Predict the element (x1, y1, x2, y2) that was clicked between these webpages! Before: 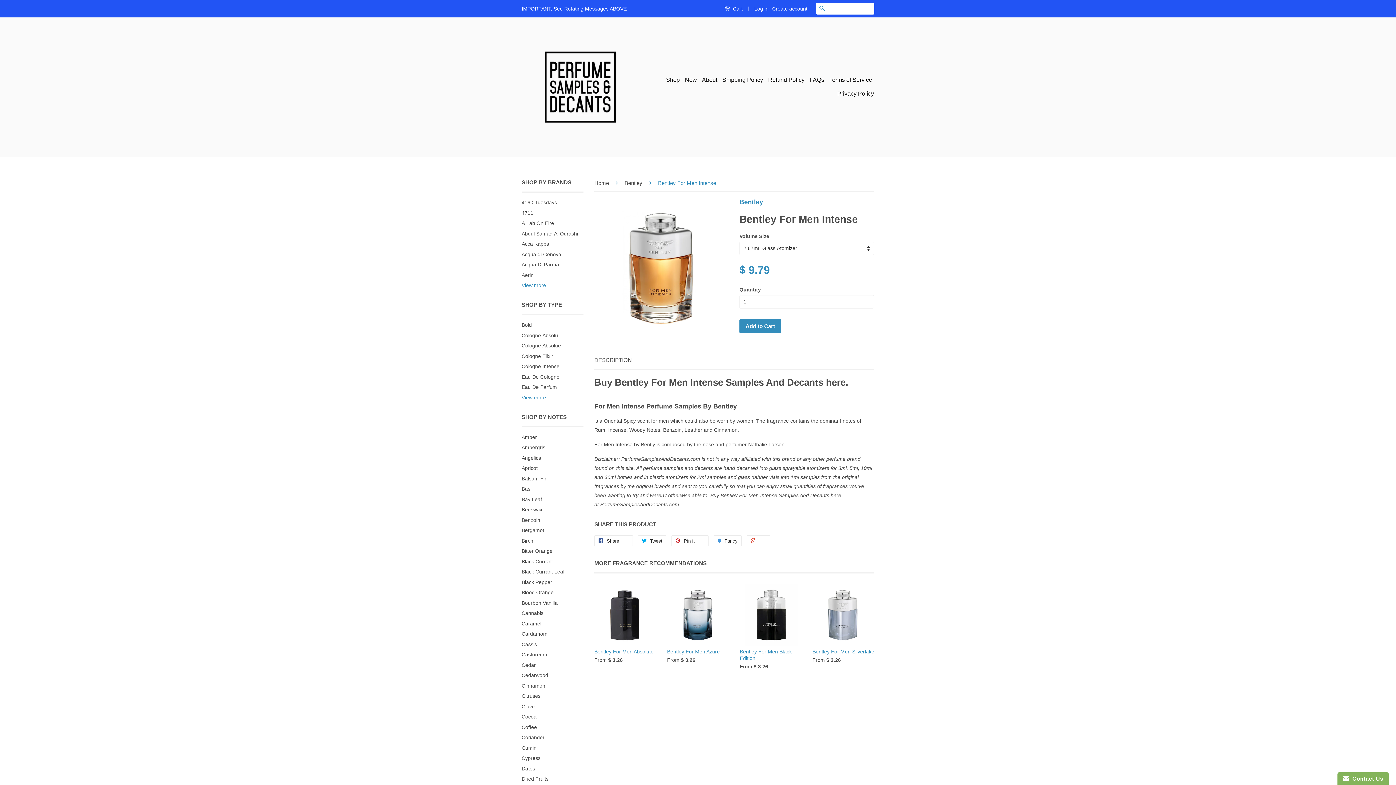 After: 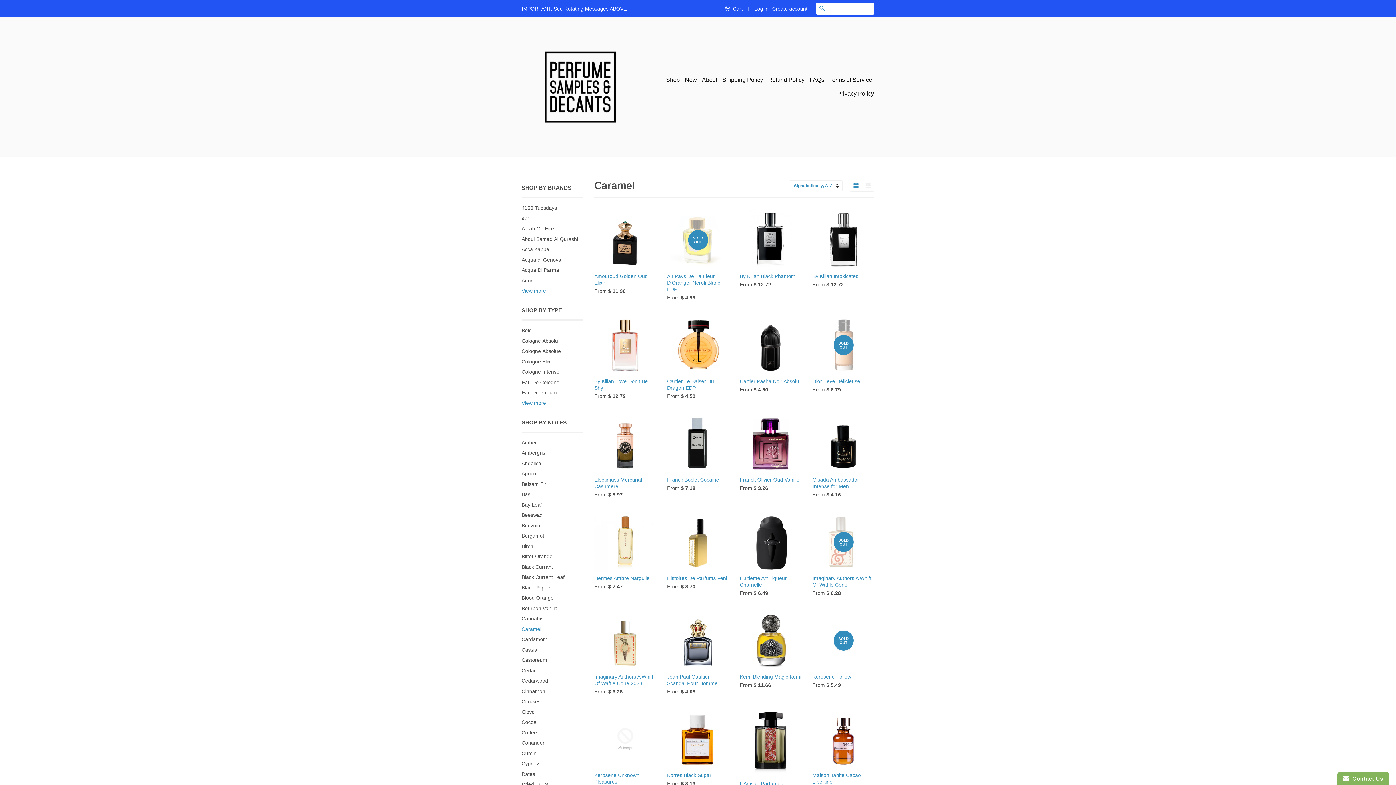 Action: bbox: (521, 620, 541, 626) label: Caramel